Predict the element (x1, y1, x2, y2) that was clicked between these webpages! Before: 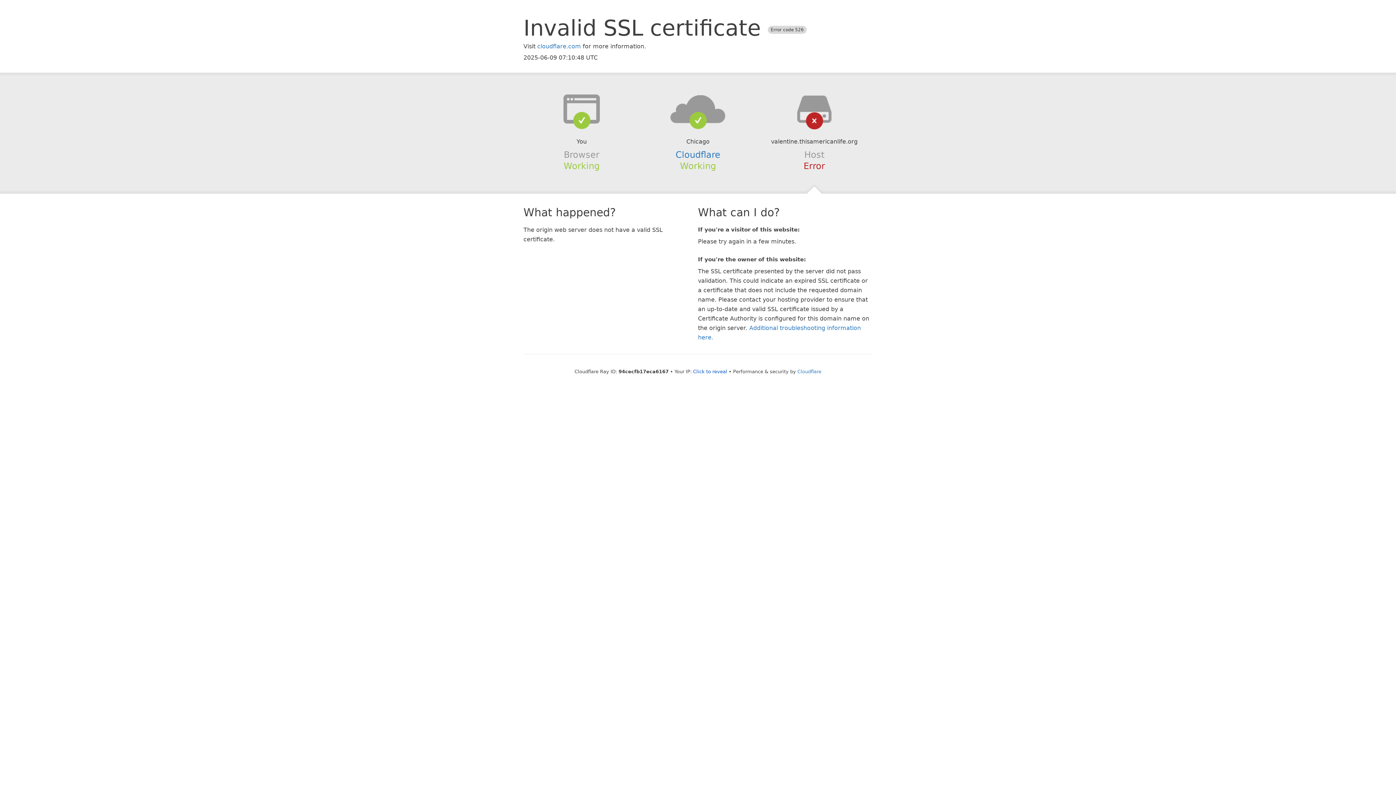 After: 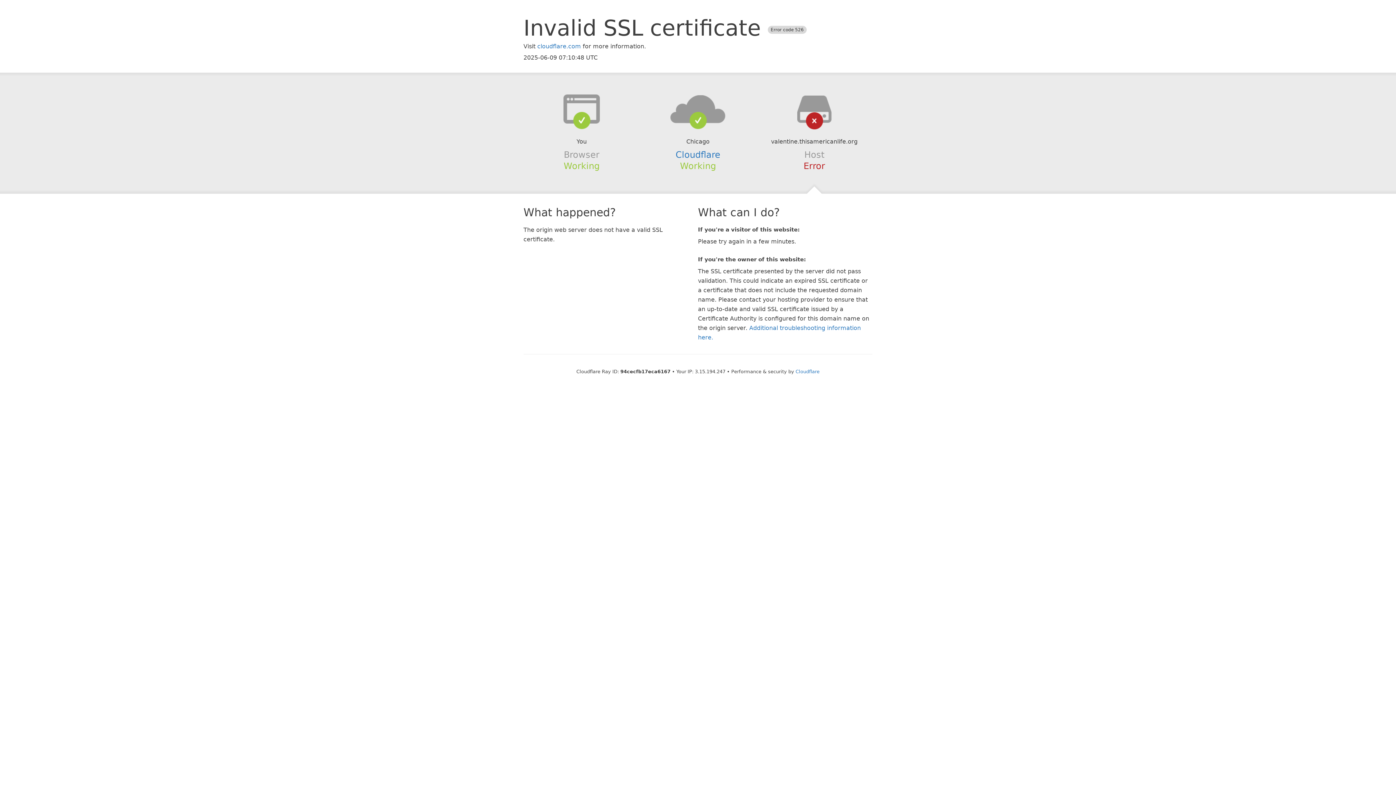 Action: label: Click to reveal bbox: (693, 368, 727, 374)